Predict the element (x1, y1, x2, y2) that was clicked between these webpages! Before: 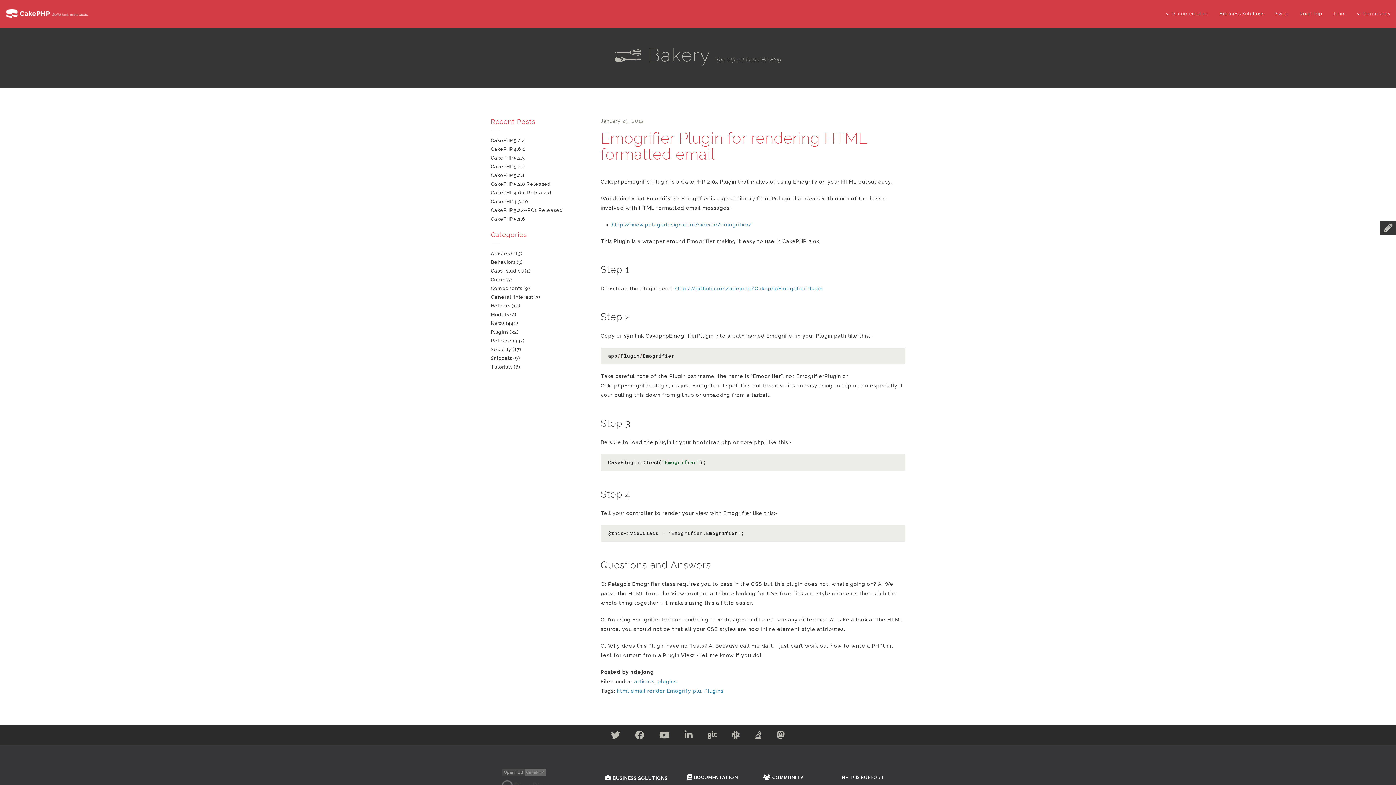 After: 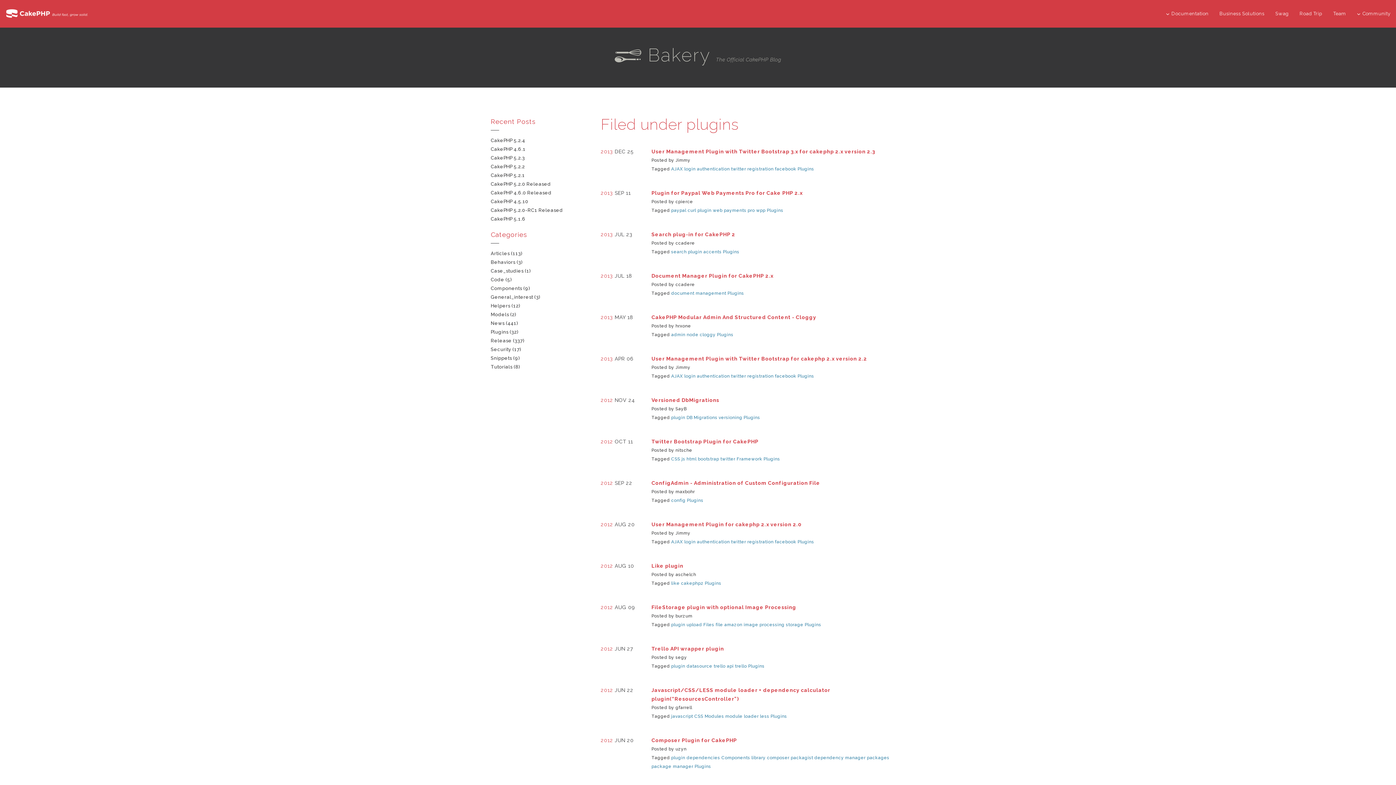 Action: label: plugins bbox: (657, 678, 676, 684)